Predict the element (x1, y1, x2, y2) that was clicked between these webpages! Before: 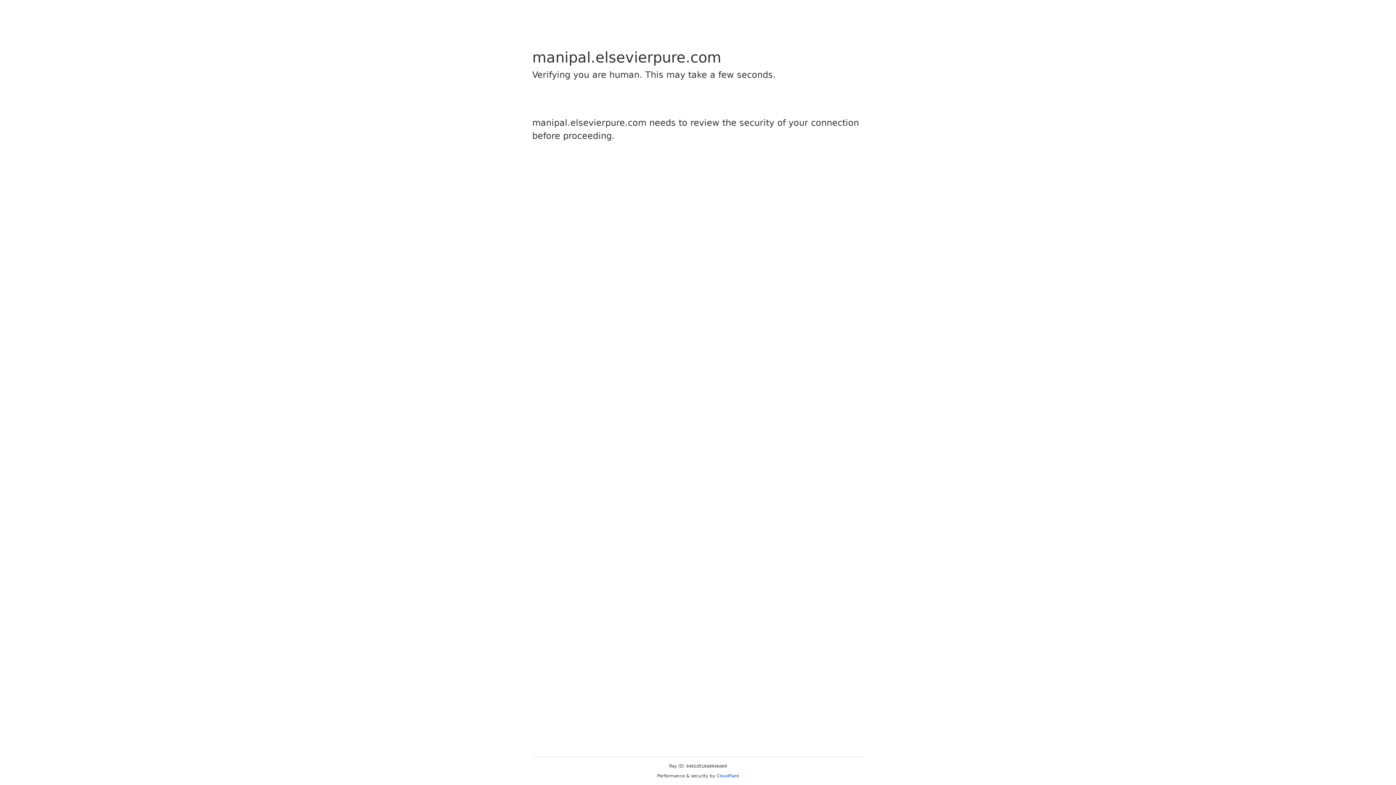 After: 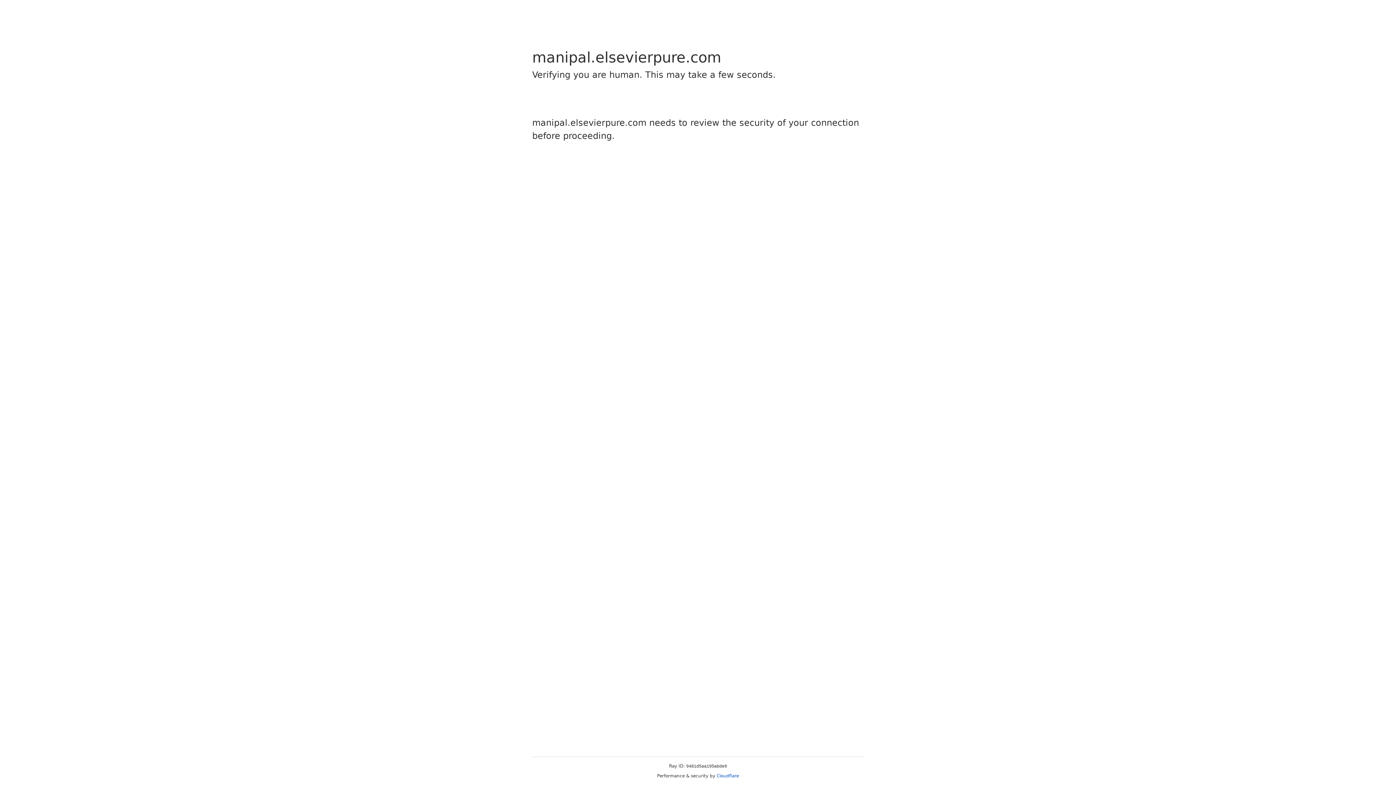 Action: bbox: (716, 773, 739, 778) label: Cloudflare